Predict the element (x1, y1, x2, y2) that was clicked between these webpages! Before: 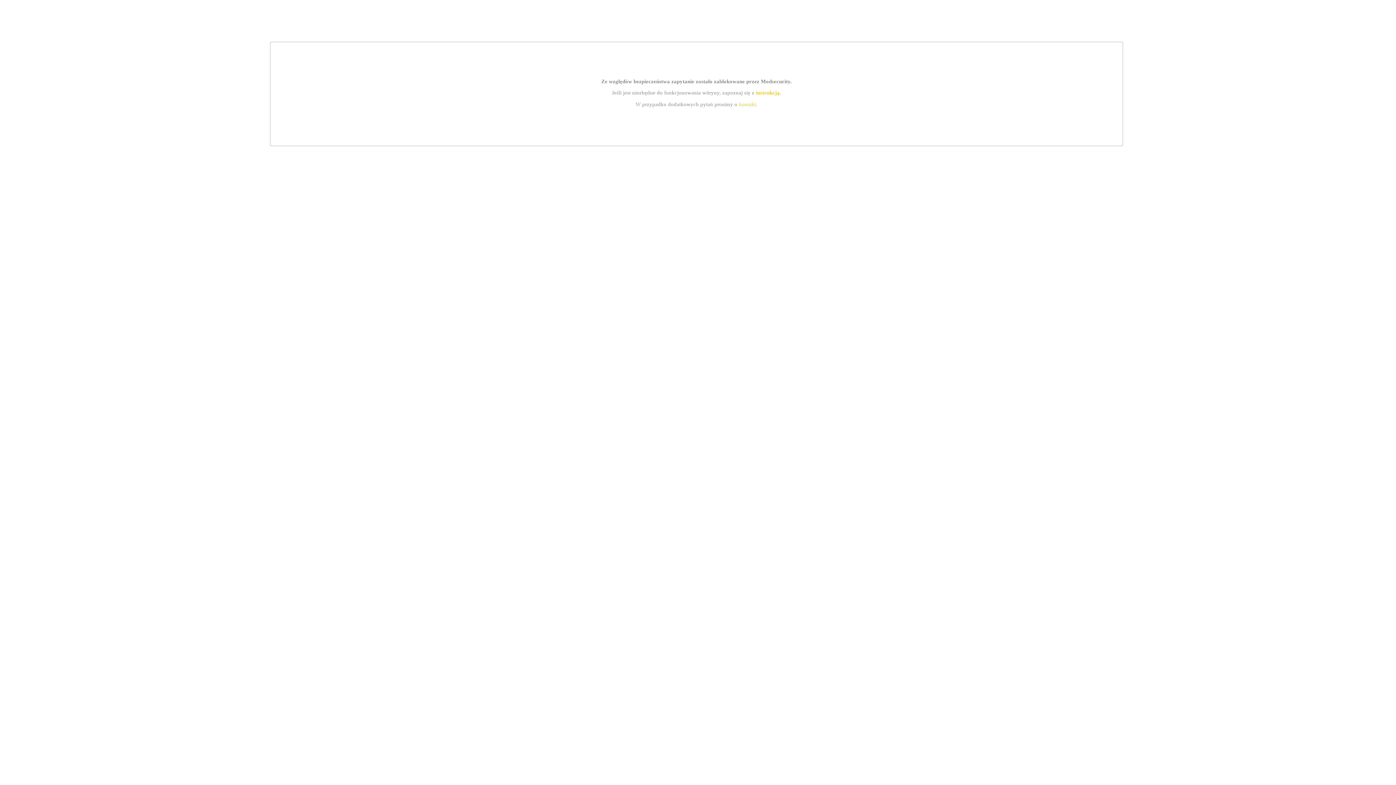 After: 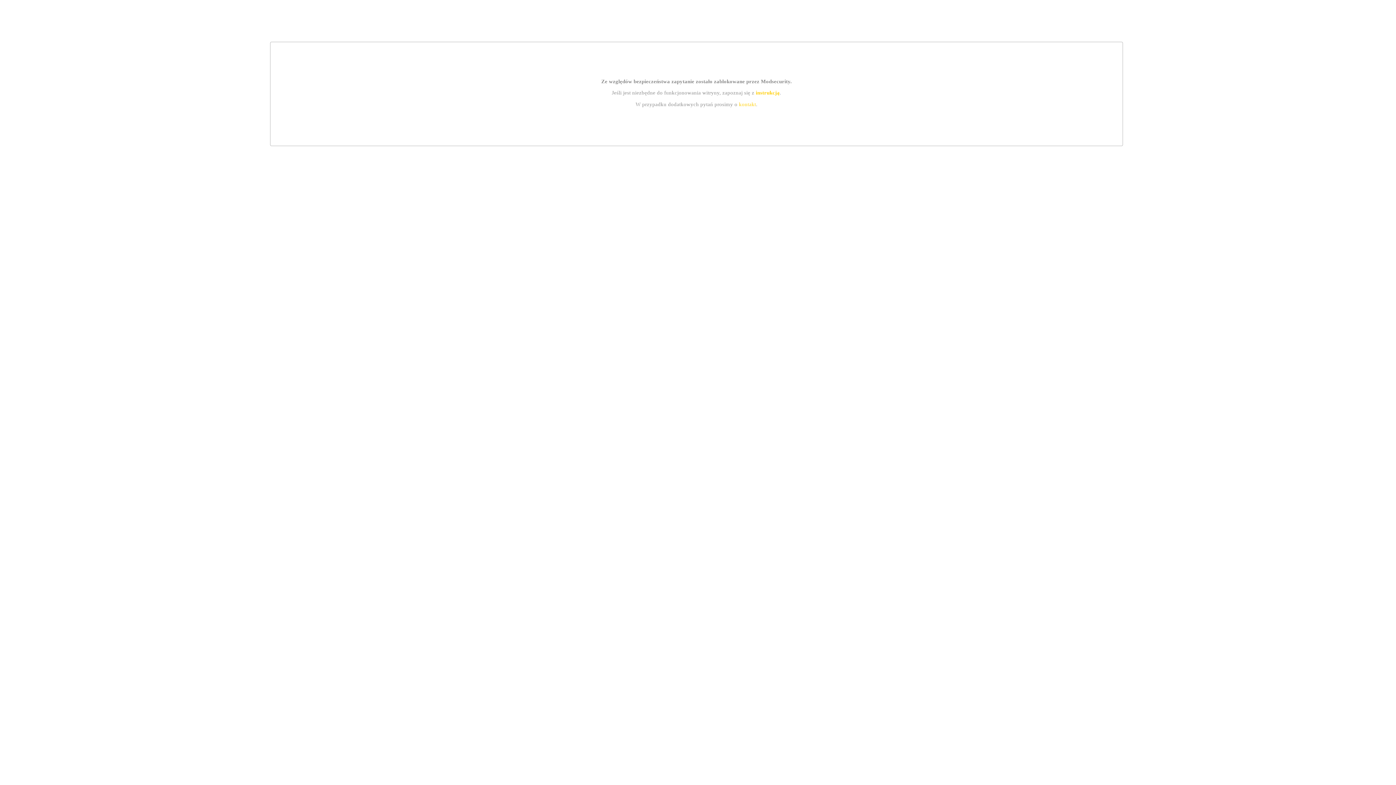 Action: label: instrukcją bbox: (755, 89, 779, 95)